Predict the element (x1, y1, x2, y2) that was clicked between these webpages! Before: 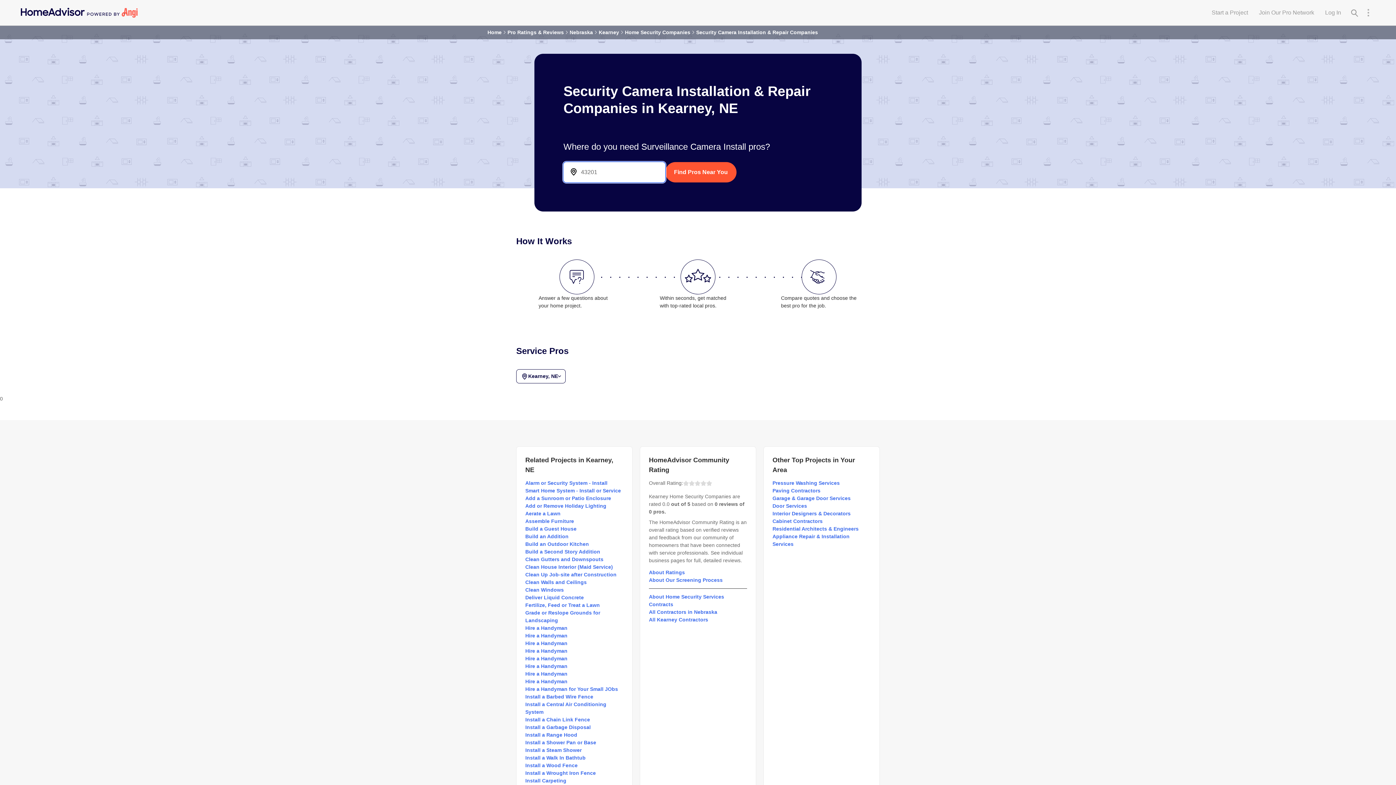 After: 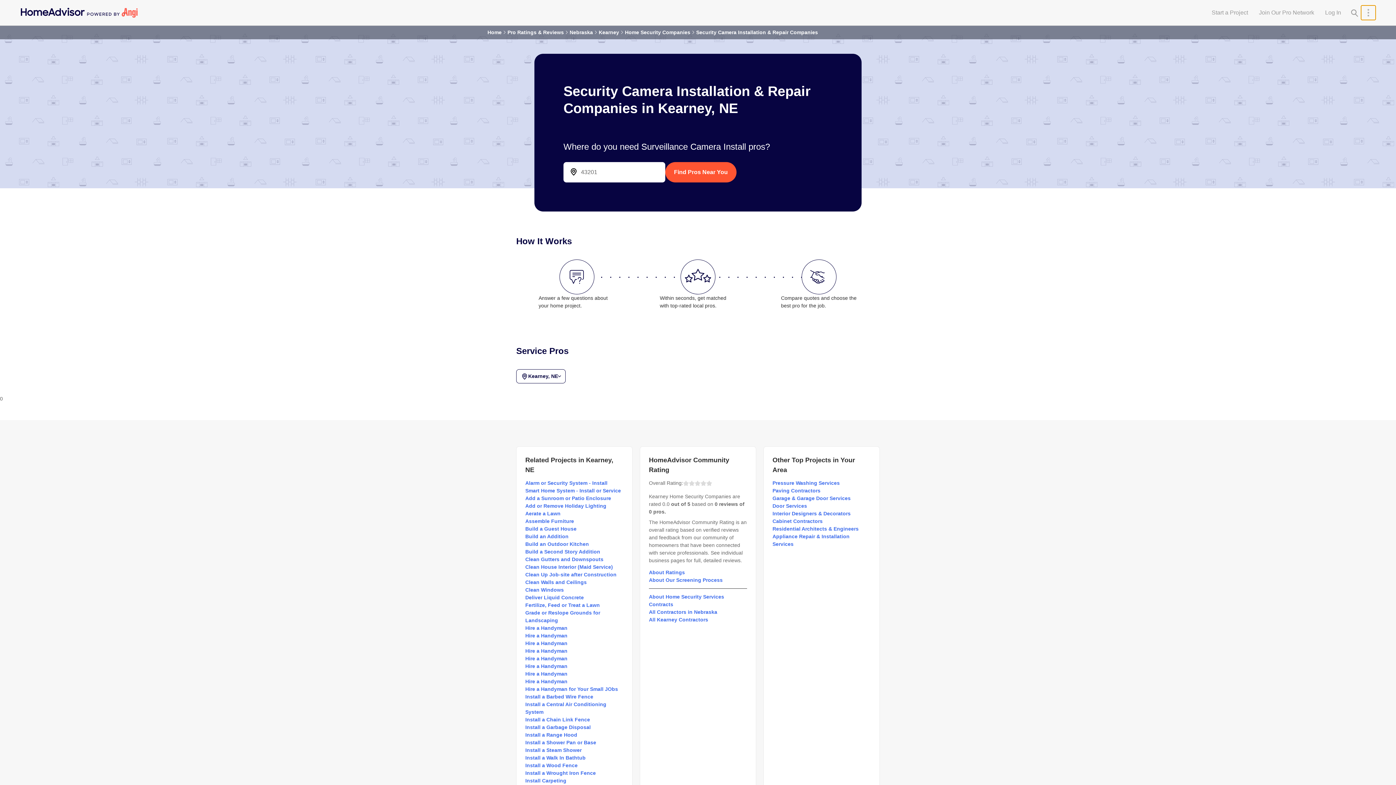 Action: bbox: (1361, 5, 1376, 20) label: Research Menu